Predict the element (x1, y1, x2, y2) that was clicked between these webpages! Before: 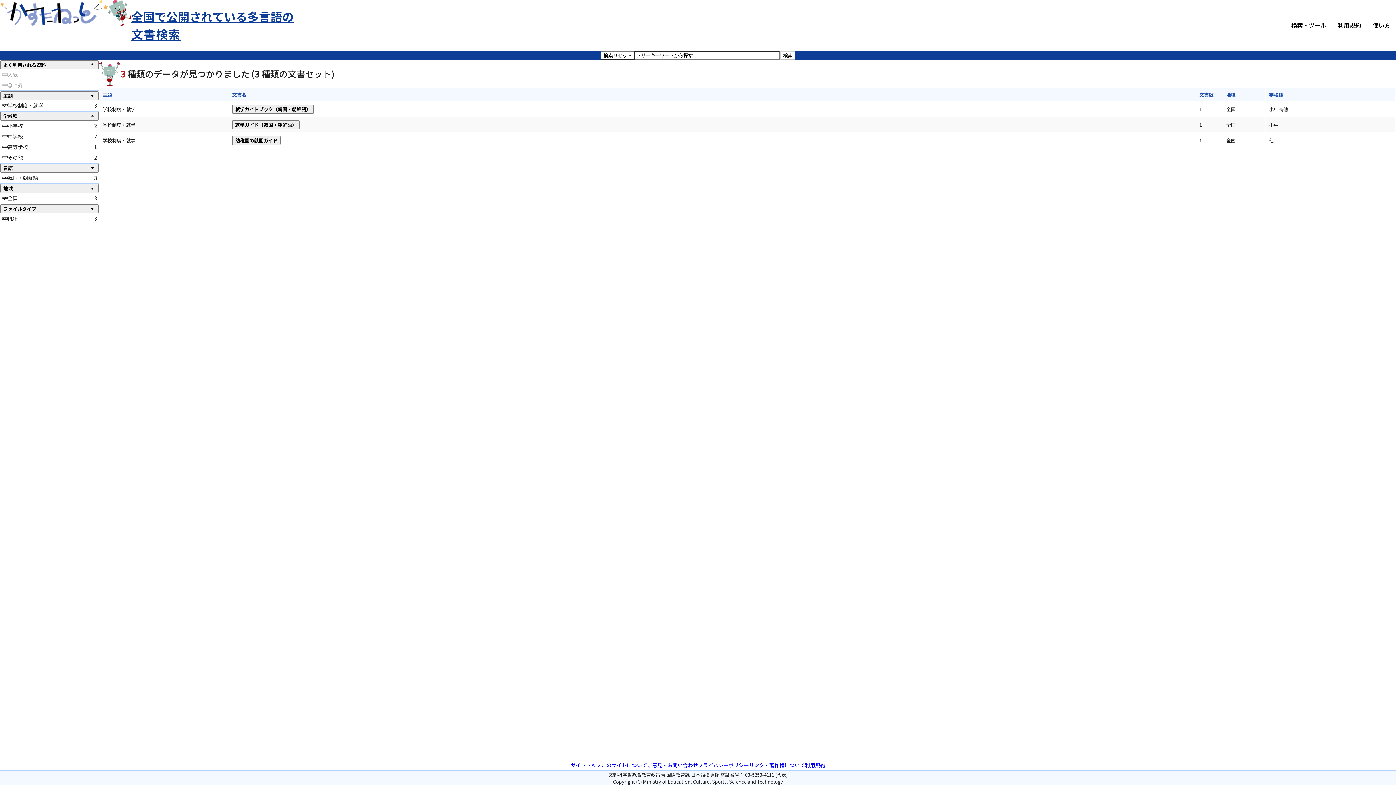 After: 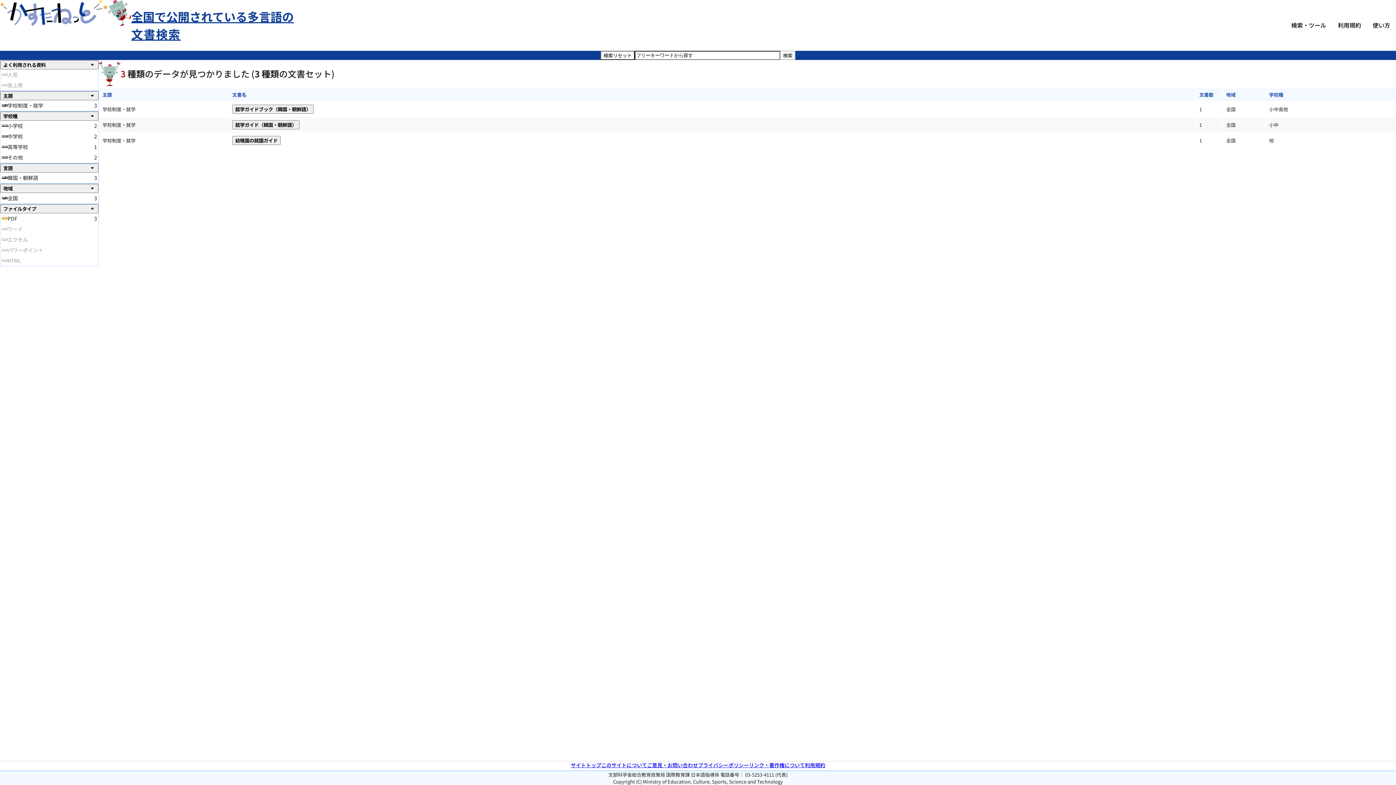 Action: bbox: (1, 217, 7, 219) label: PDFを選択解除する